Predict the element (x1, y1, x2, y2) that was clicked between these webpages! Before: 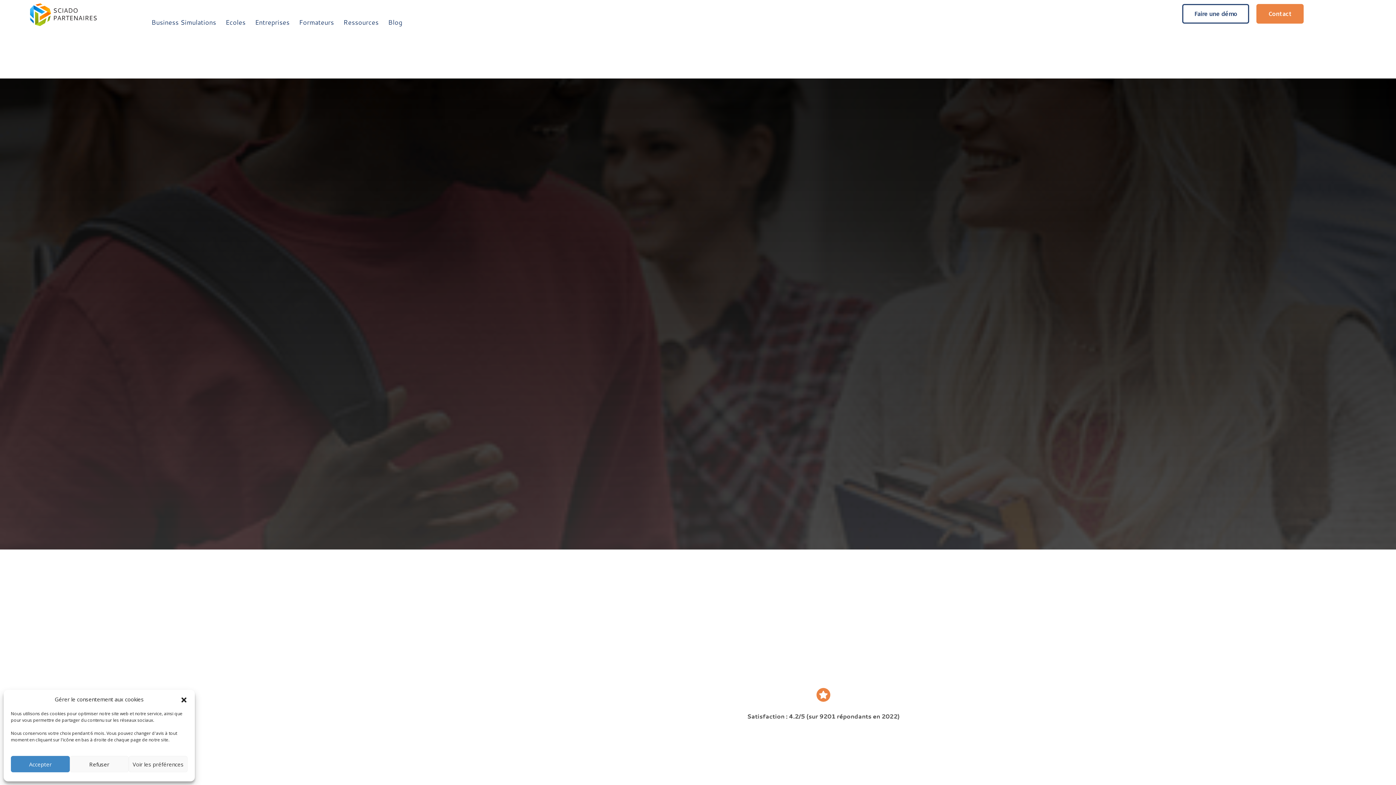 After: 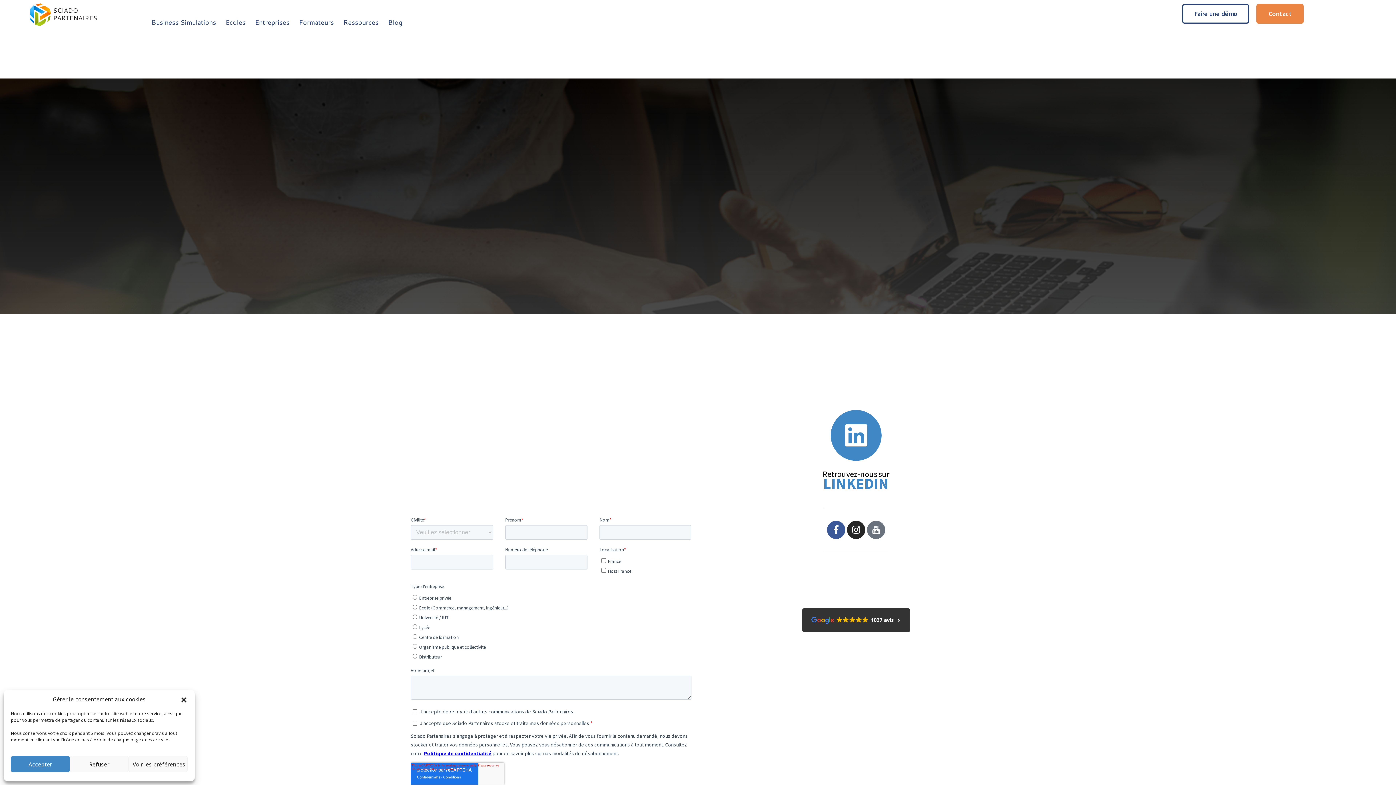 Action: label: Contact bbox: (1256, 4, 1304, 23)